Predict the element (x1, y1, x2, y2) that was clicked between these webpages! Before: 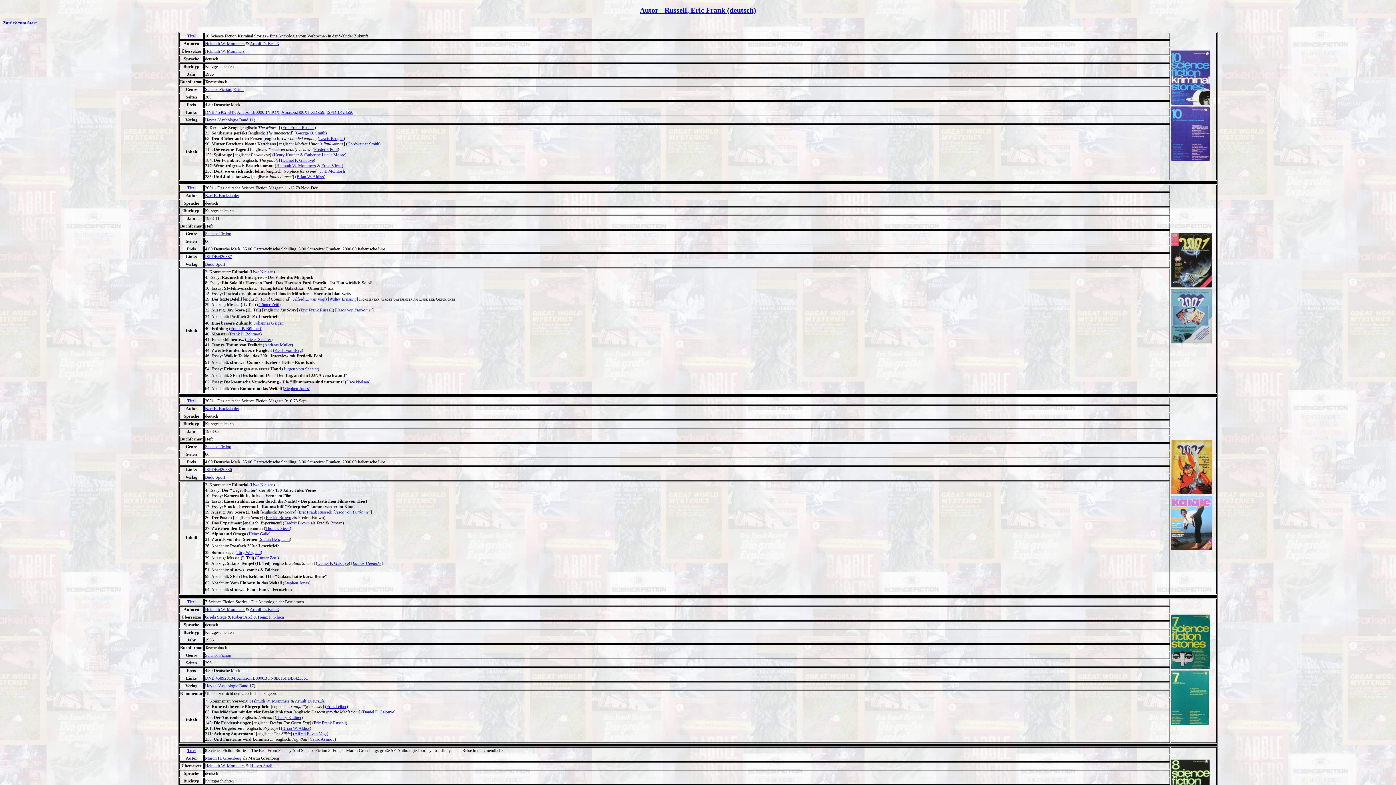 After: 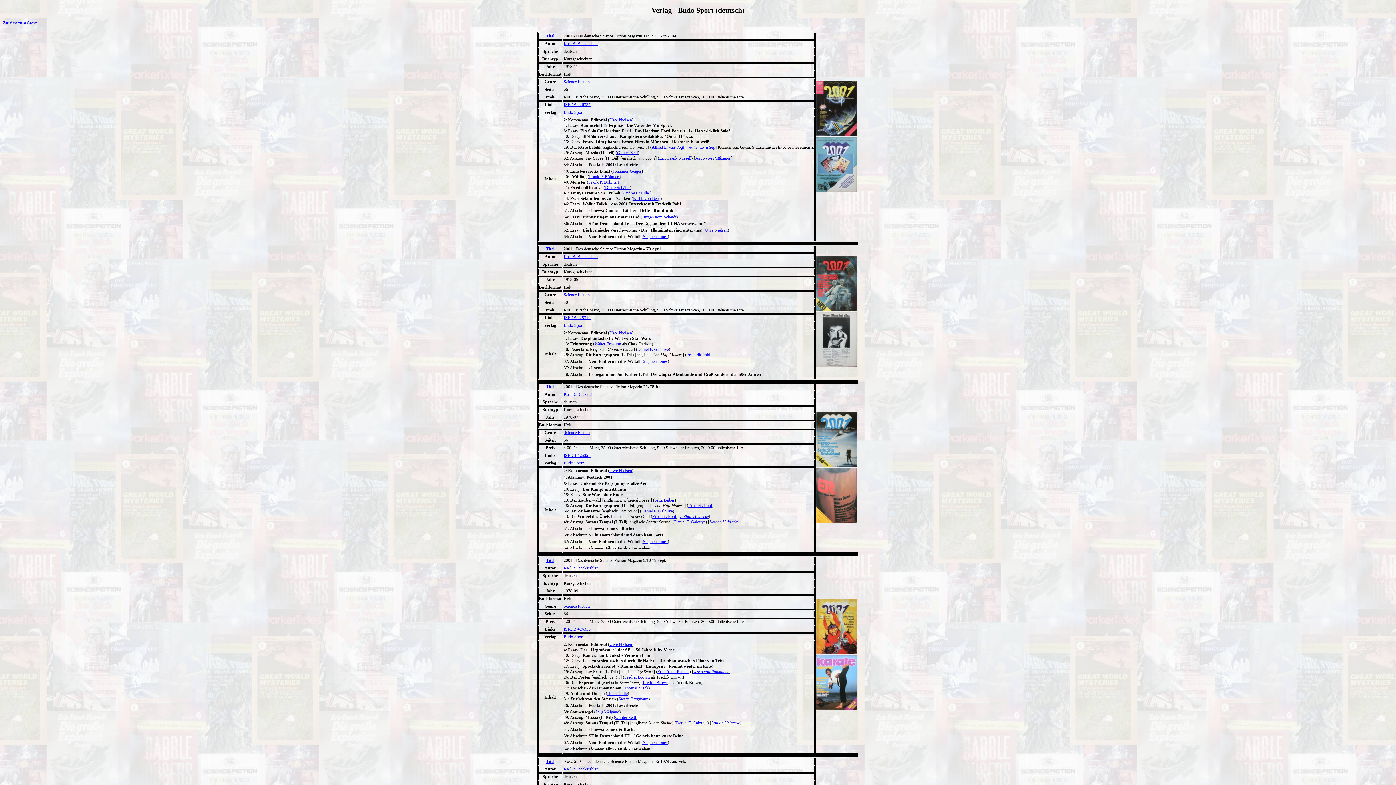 Action: label: Budo Sport bbox: (205, 474, 225, 480)